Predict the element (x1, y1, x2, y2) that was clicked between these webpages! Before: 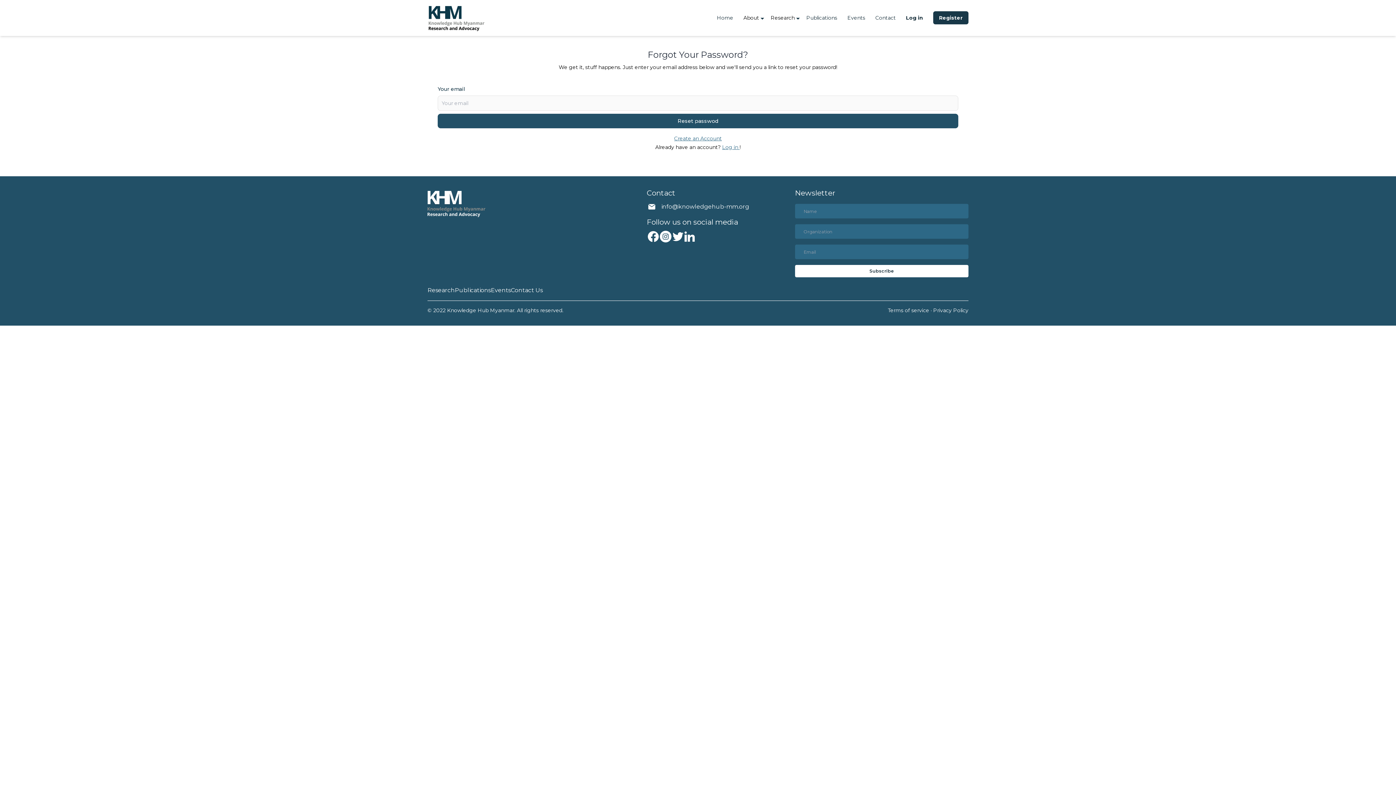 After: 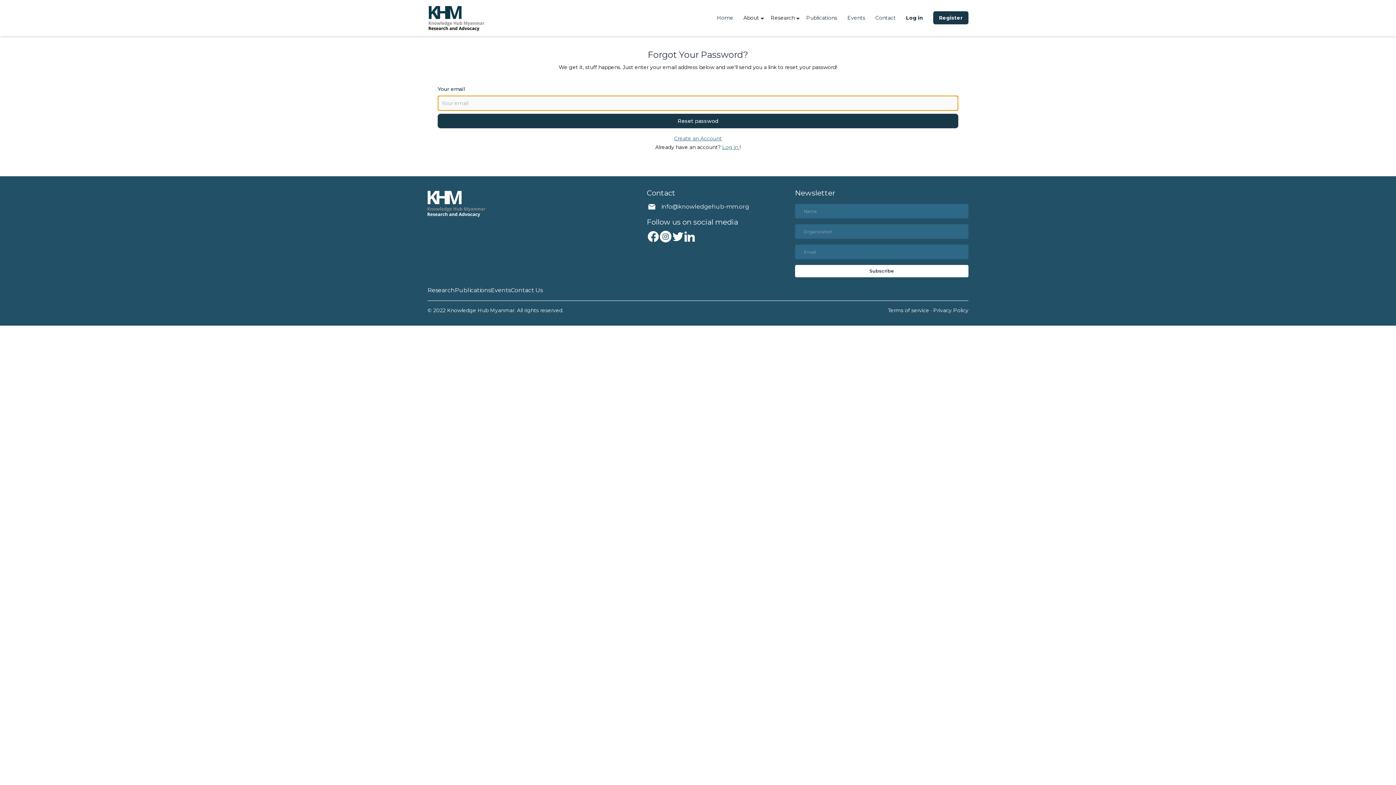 Action: label: Reset passwod bbox: (437, 113, 958, 128)